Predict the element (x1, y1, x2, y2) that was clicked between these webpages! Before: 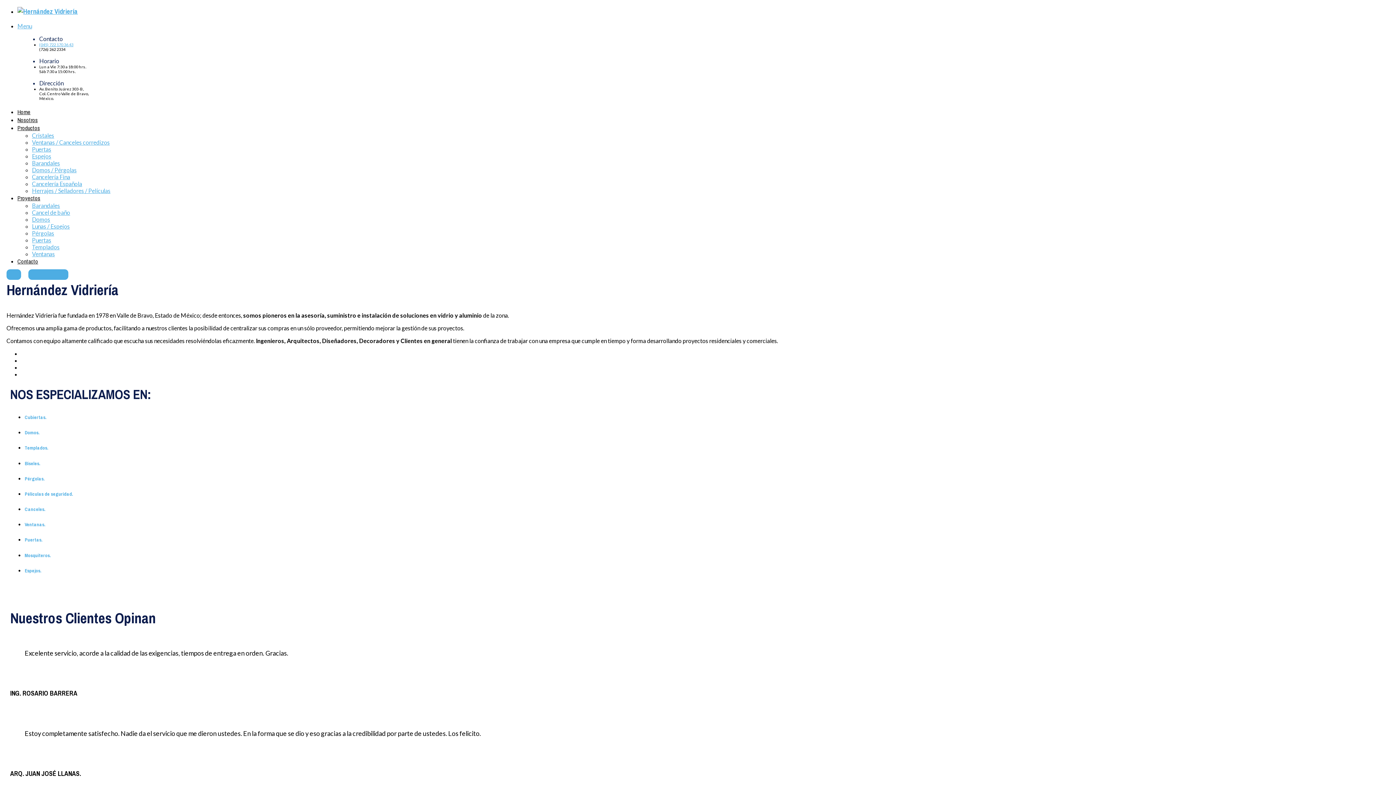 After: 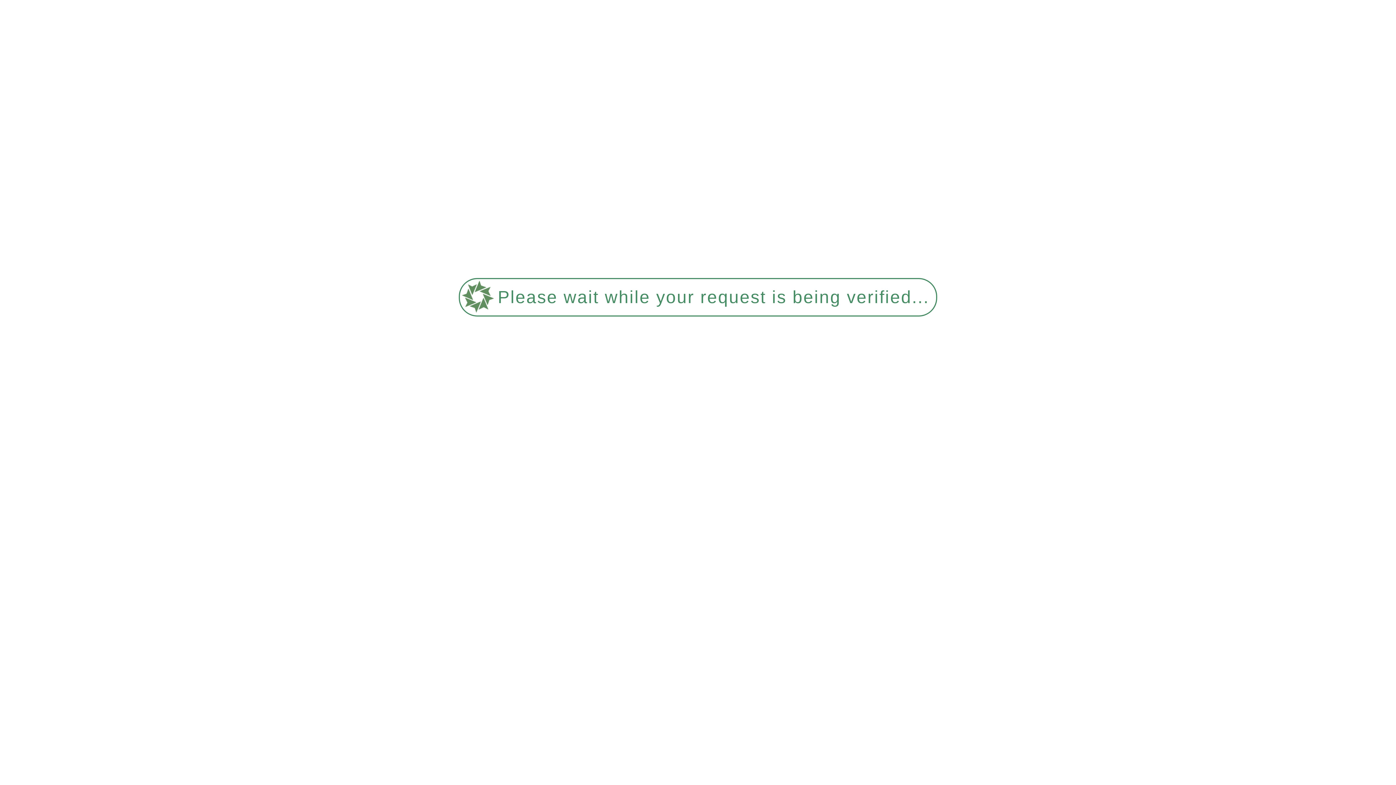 Action: label: COTIZAR bbox: (28, 269, 68, 280)